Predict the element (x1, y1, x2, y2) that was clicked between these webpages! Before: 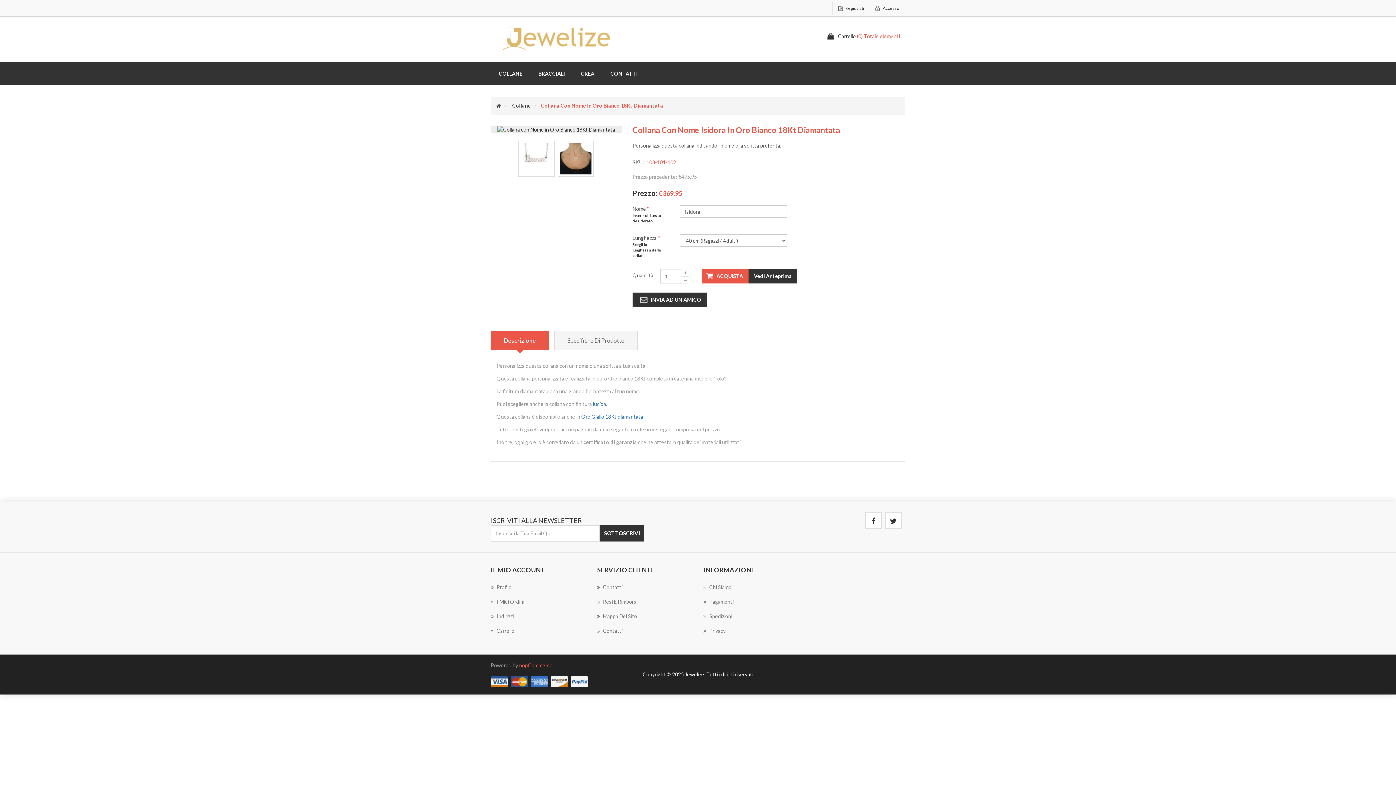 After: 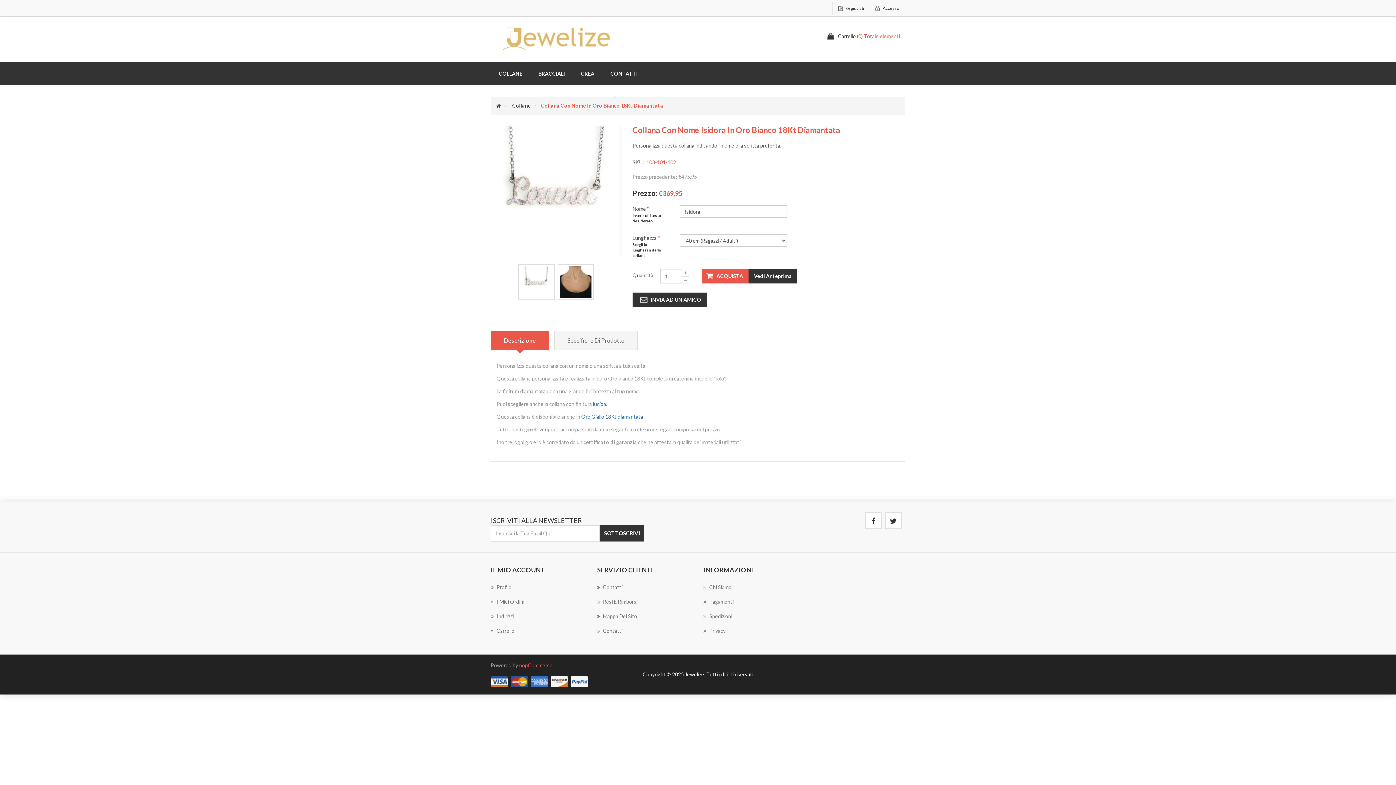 Action: bbox: (518, 140, 554, 177)